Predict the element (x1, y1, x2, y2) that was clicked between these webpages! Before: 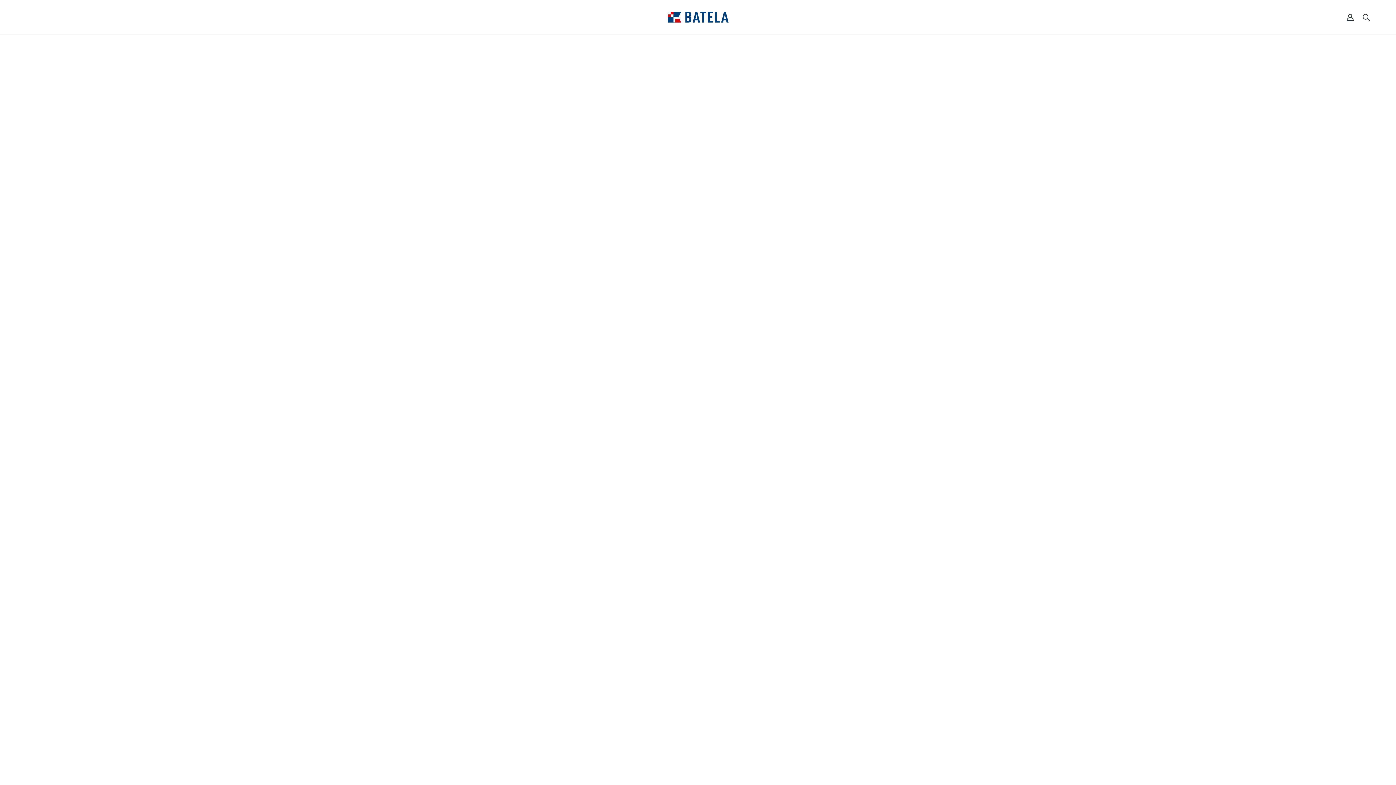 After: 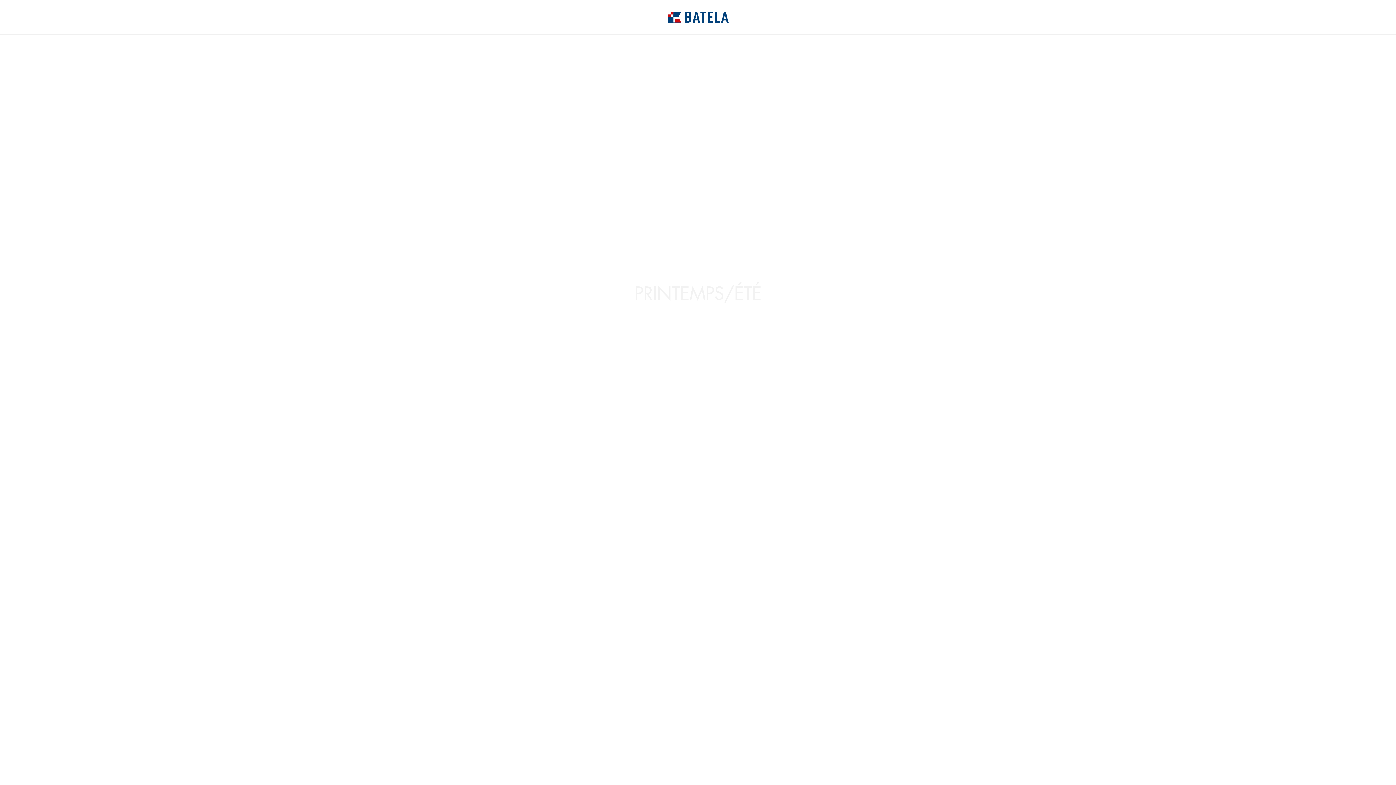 Action: bbox: (667, 12, 728, 19)